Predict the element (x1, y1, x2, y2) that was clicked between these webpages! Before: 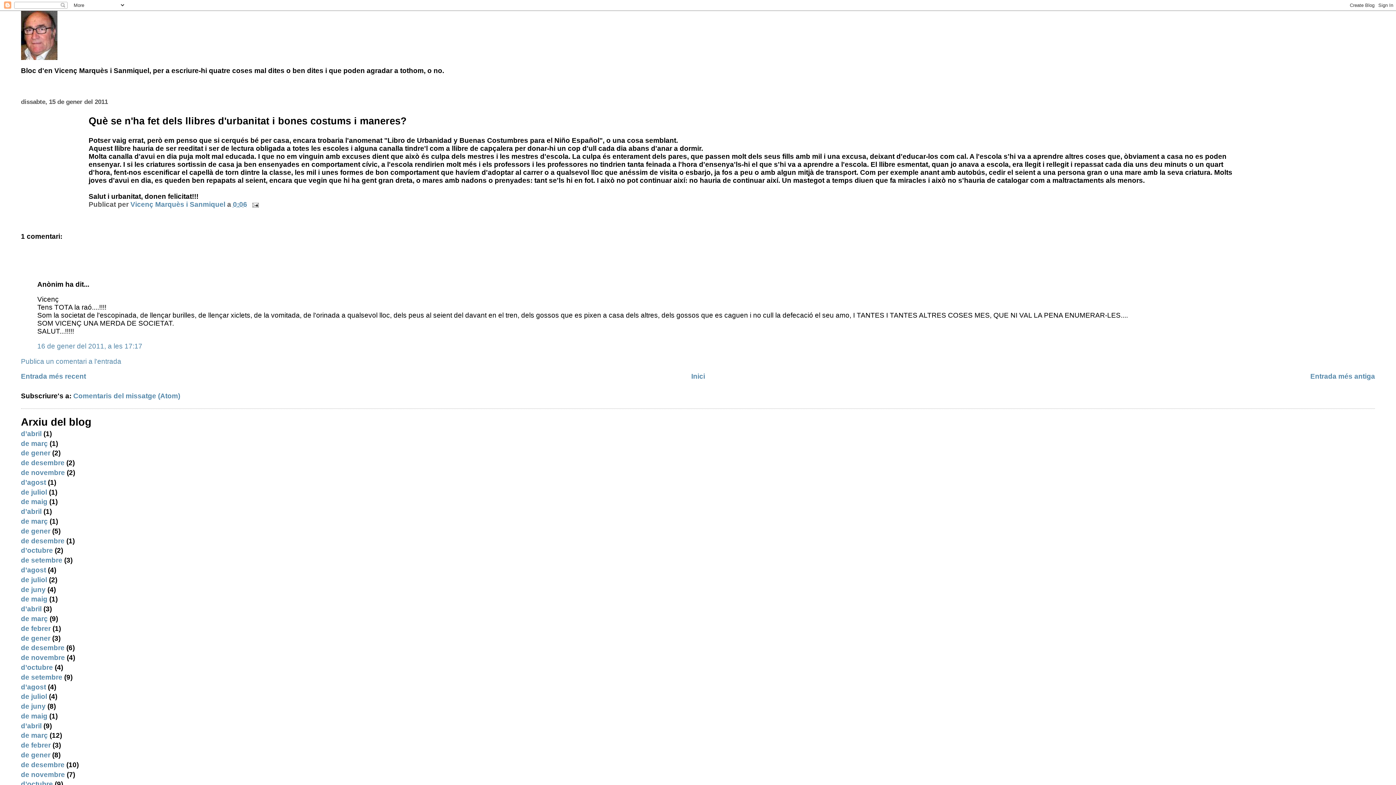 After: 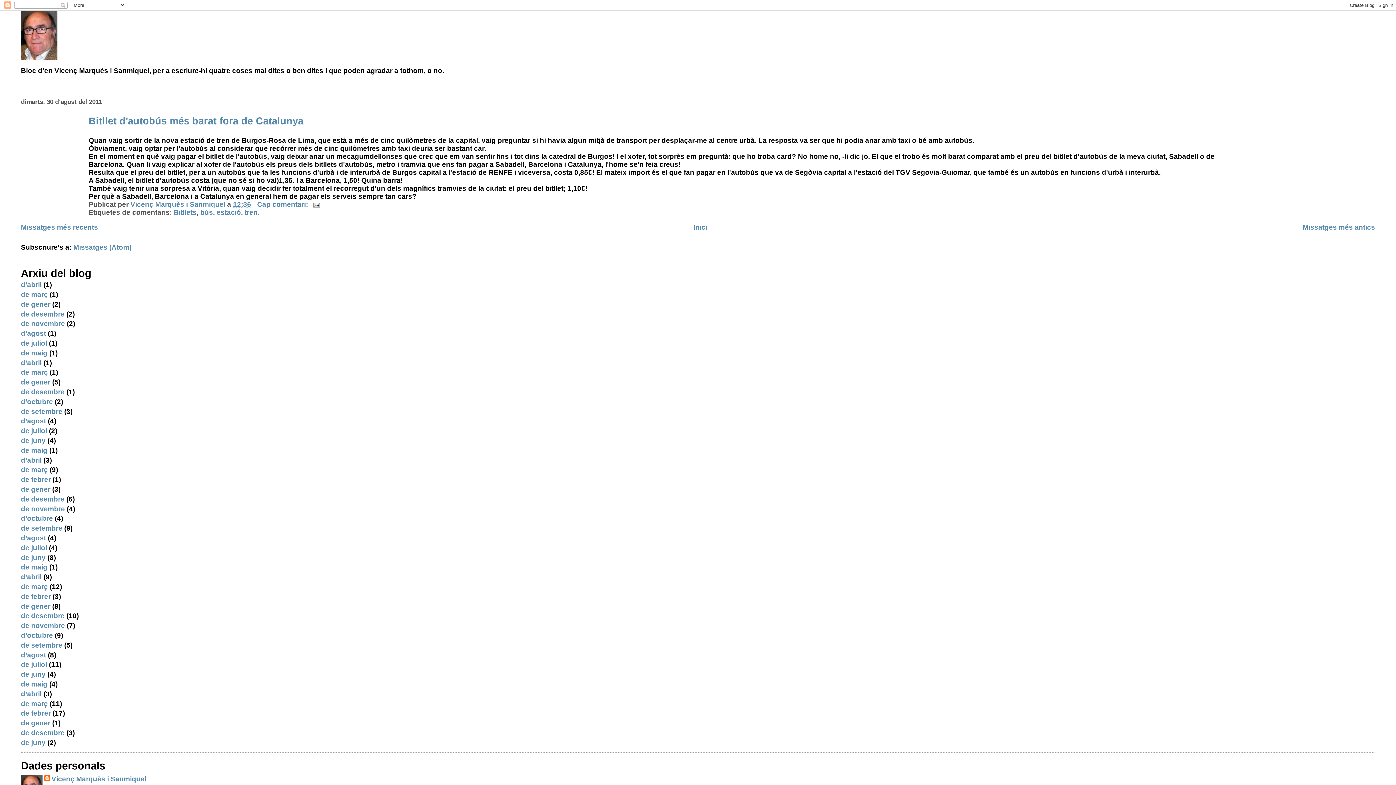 Action: bbox: (20, 478, 46, 486) label: d’agost